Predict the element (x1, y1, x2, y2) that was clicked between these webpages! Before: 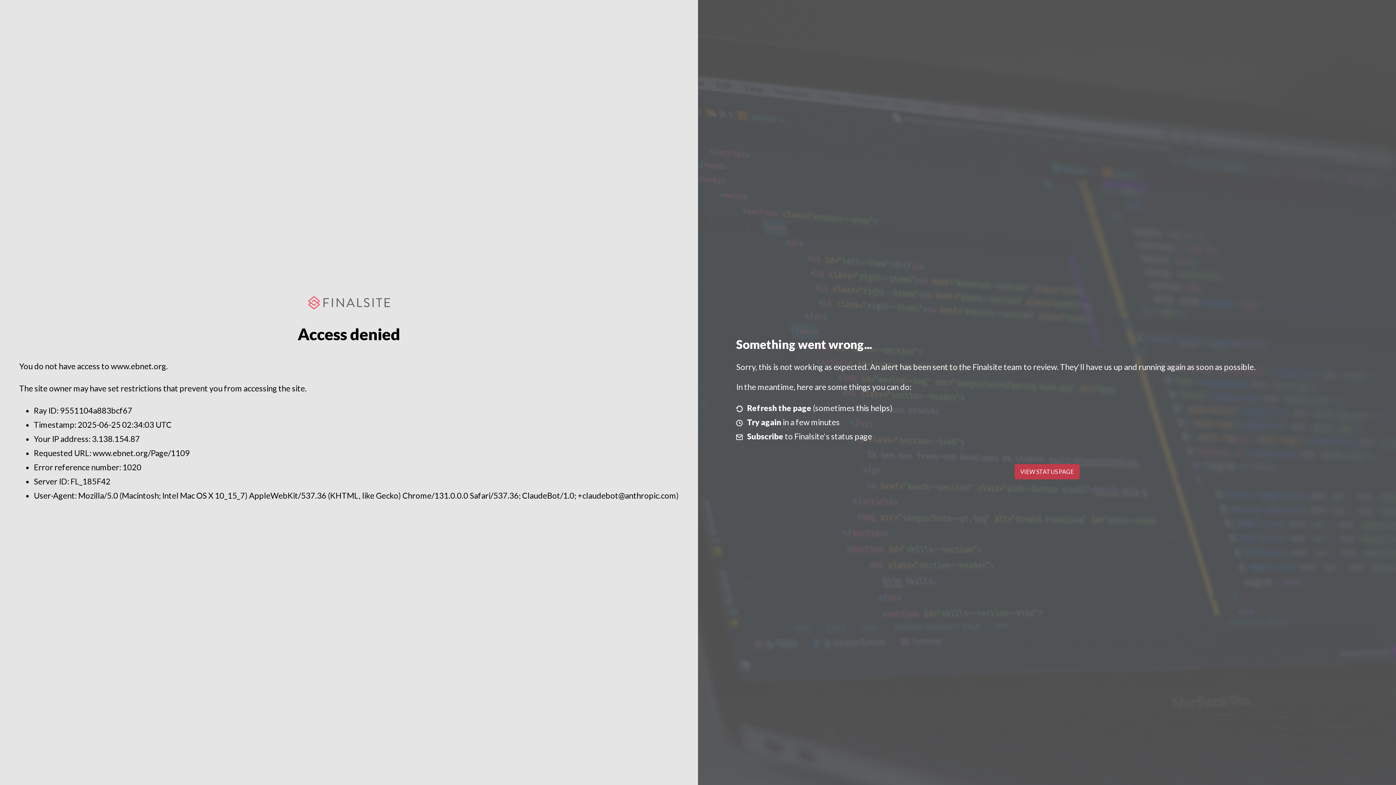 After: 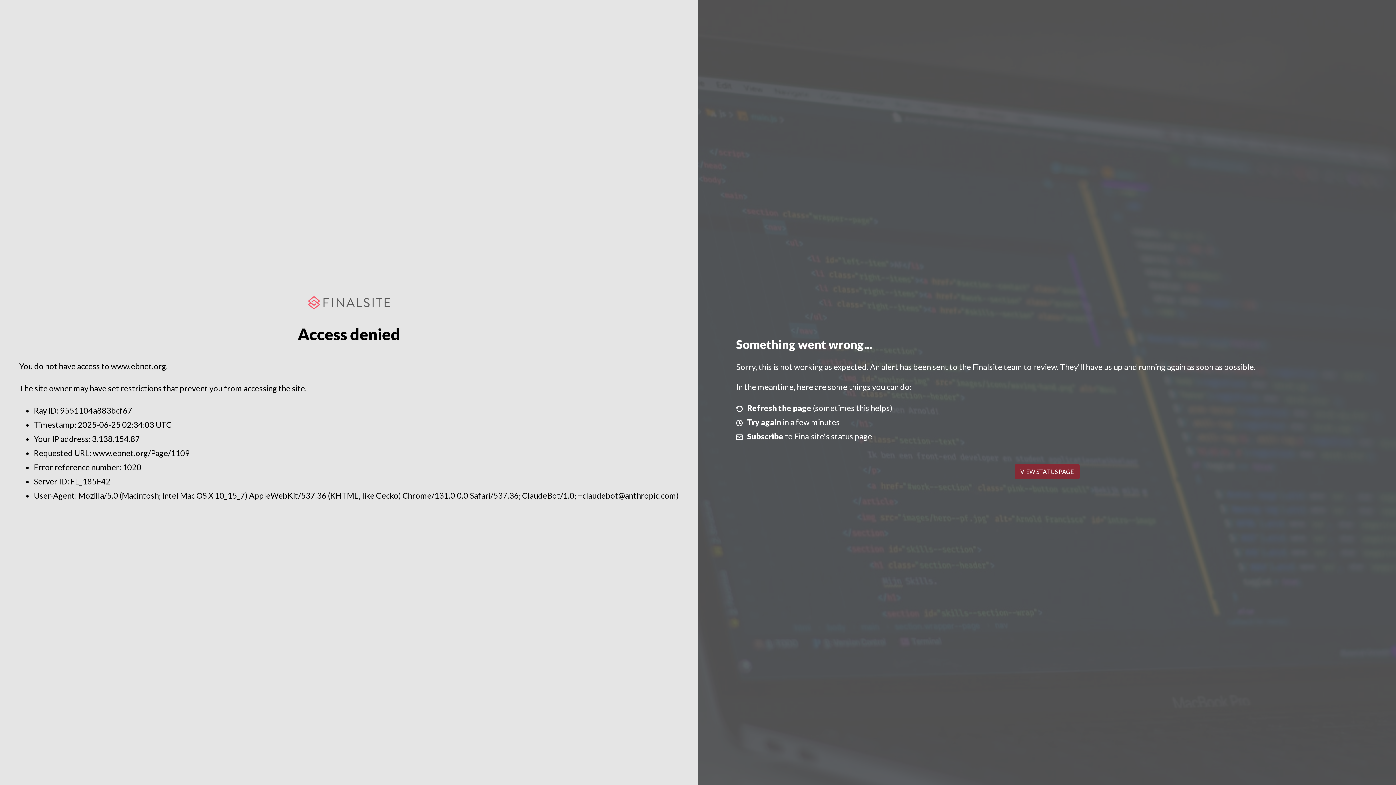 Action: bbox: (1014, 464, 1079, 479) label: VIEW STATUS PAGE